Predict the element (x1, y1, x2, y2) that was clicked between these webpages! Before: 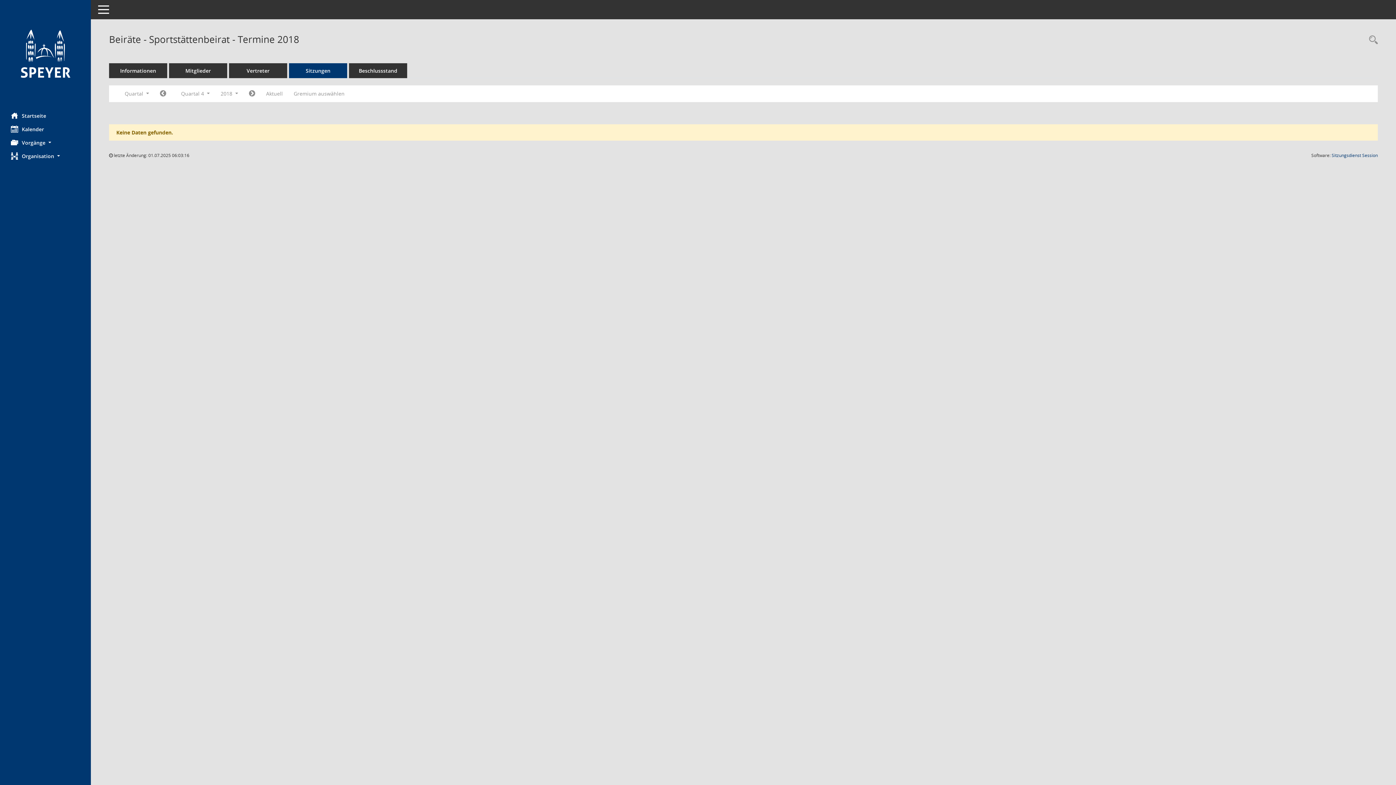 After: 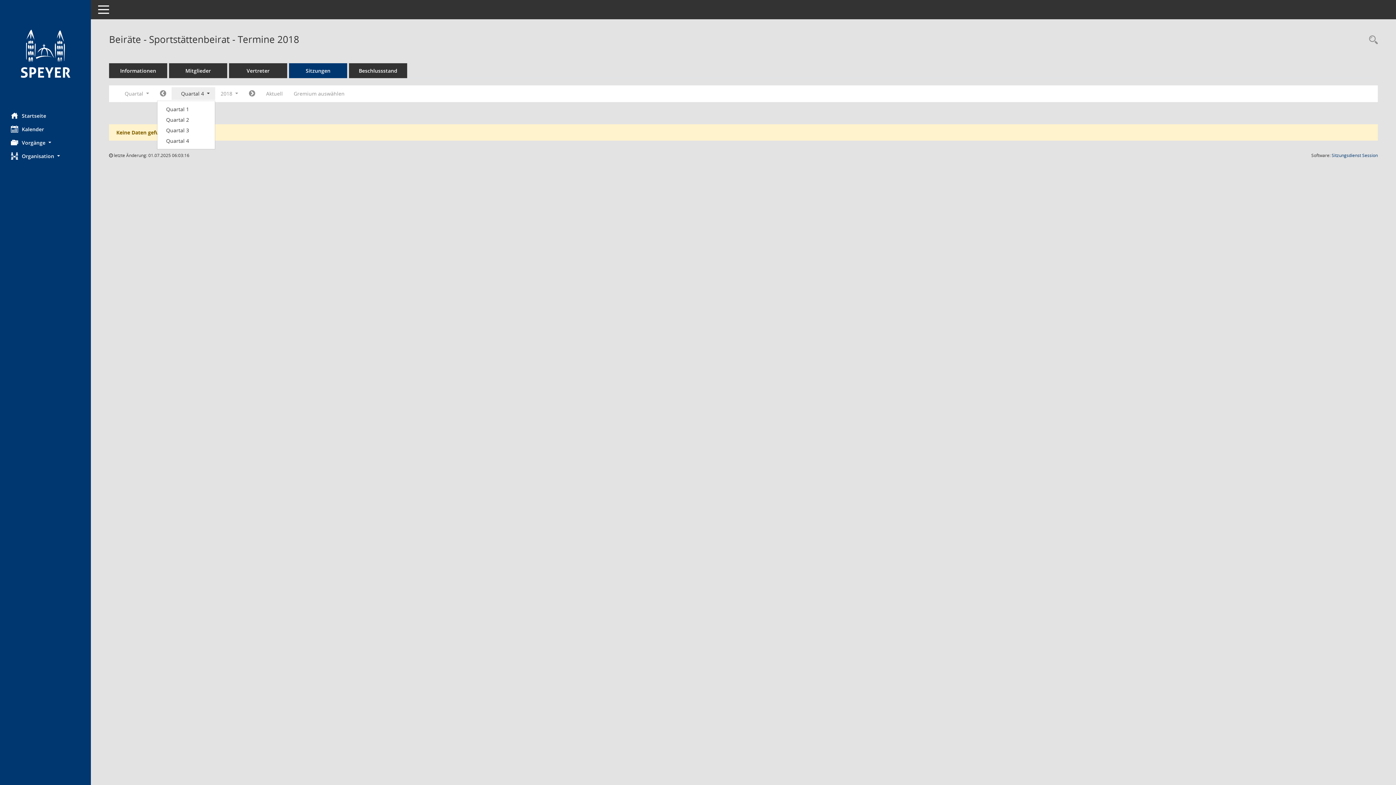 Action: label: Quartal auswählen bbox: (171, 87, 215, 100)